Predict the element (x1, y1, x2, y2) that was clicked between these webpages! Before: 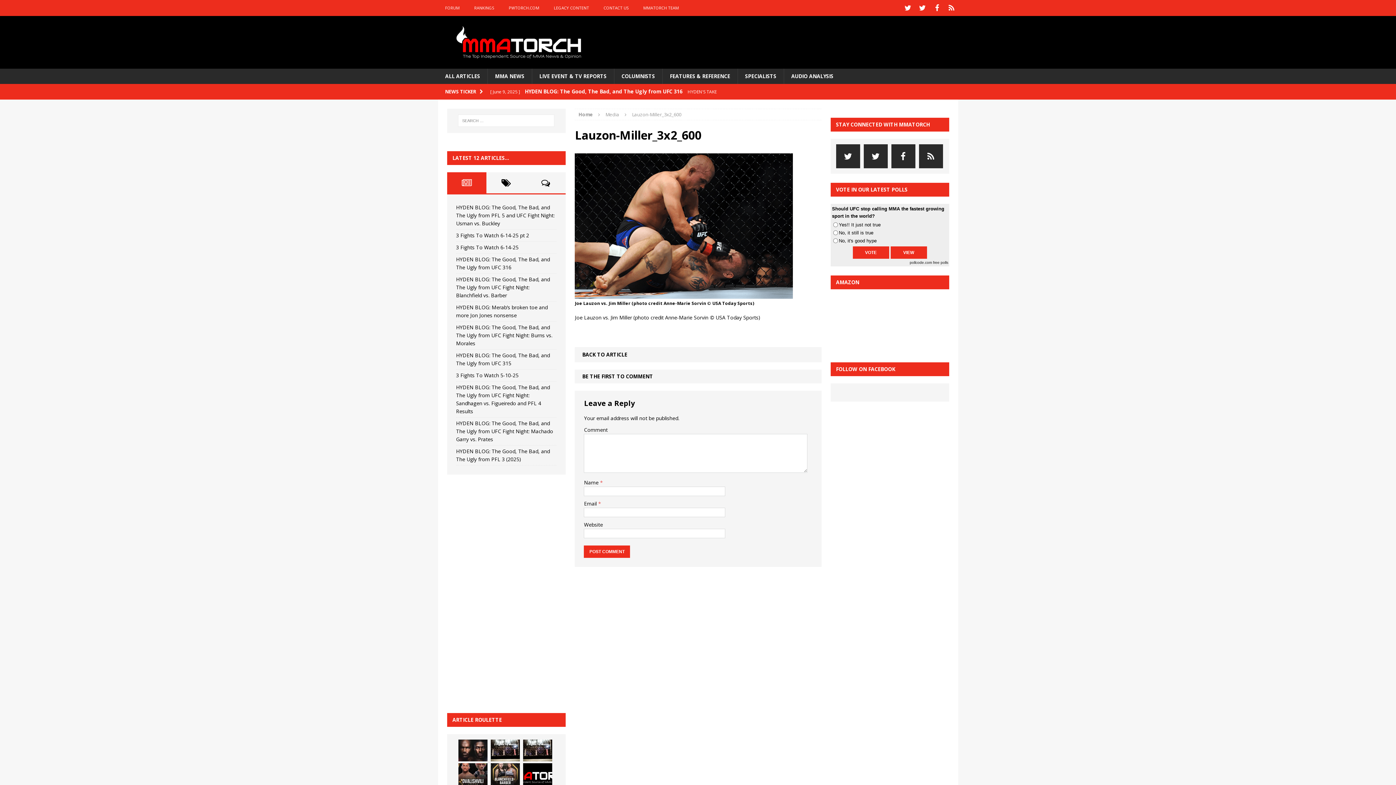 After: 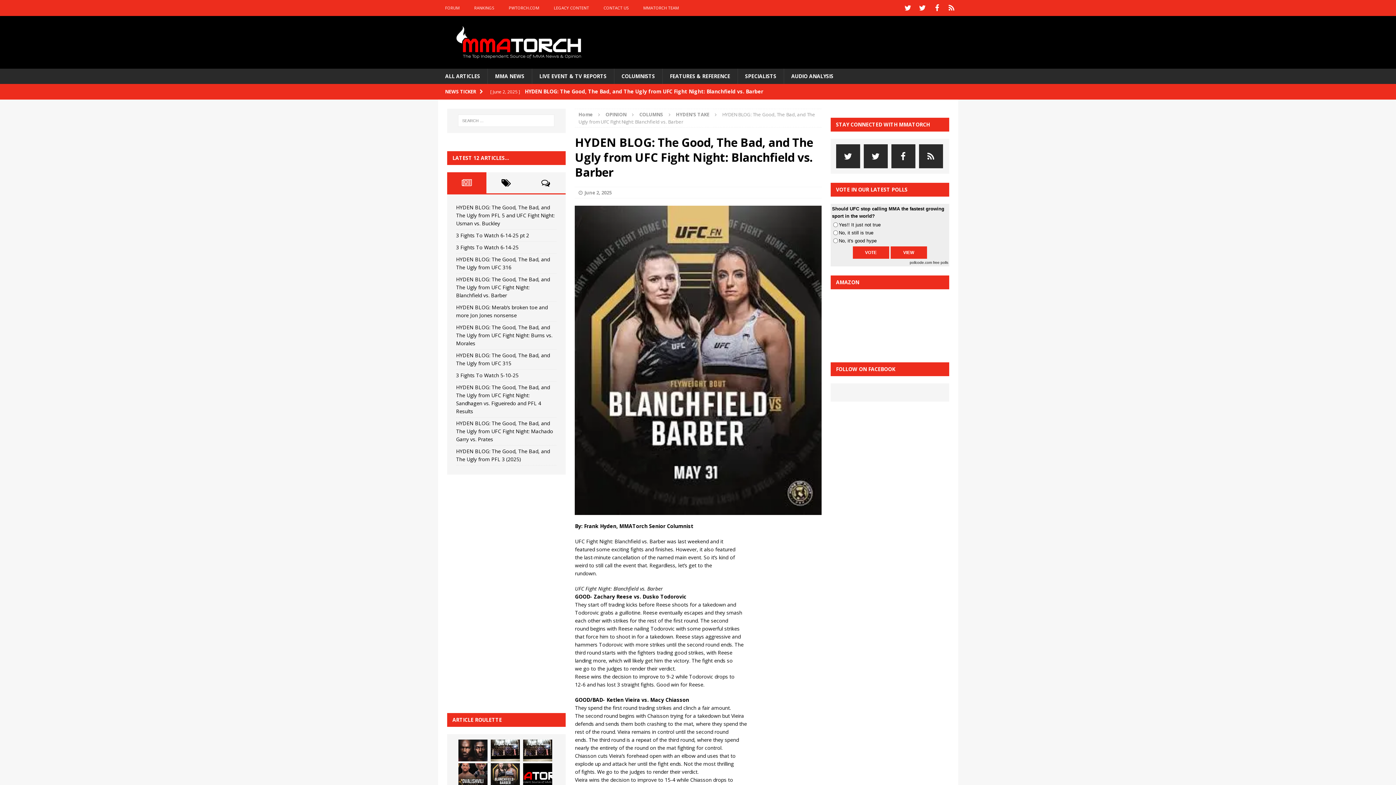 Action: bbox: (456, 275, 550, 298) label: HYDEN BLOG: The Good, The Bad, and The Ugly from UFC Fight Night: Blanchfield vs. Barber